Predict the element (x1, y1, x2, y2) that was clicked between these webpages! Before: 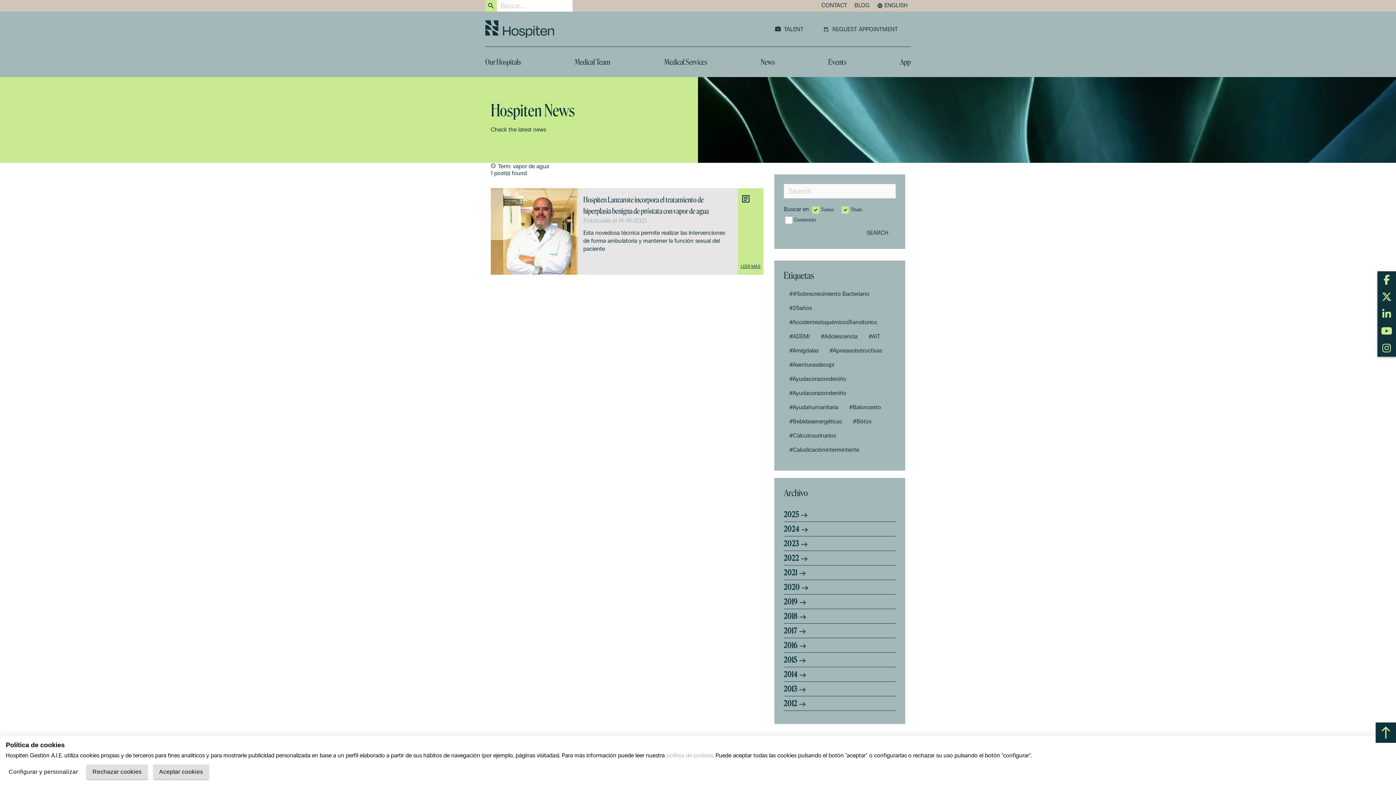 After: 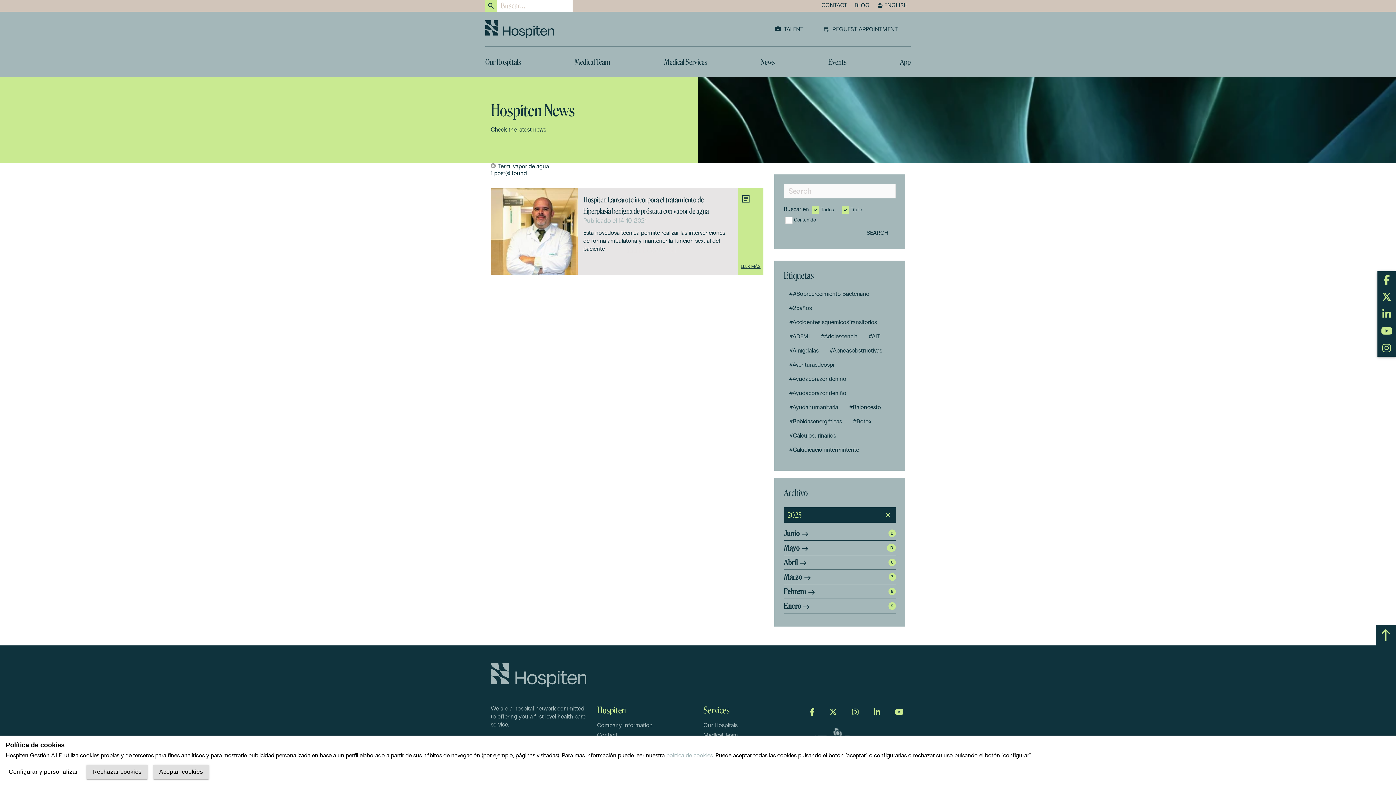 Action: label: 2025  bbox: (784, 507, 808, 521)